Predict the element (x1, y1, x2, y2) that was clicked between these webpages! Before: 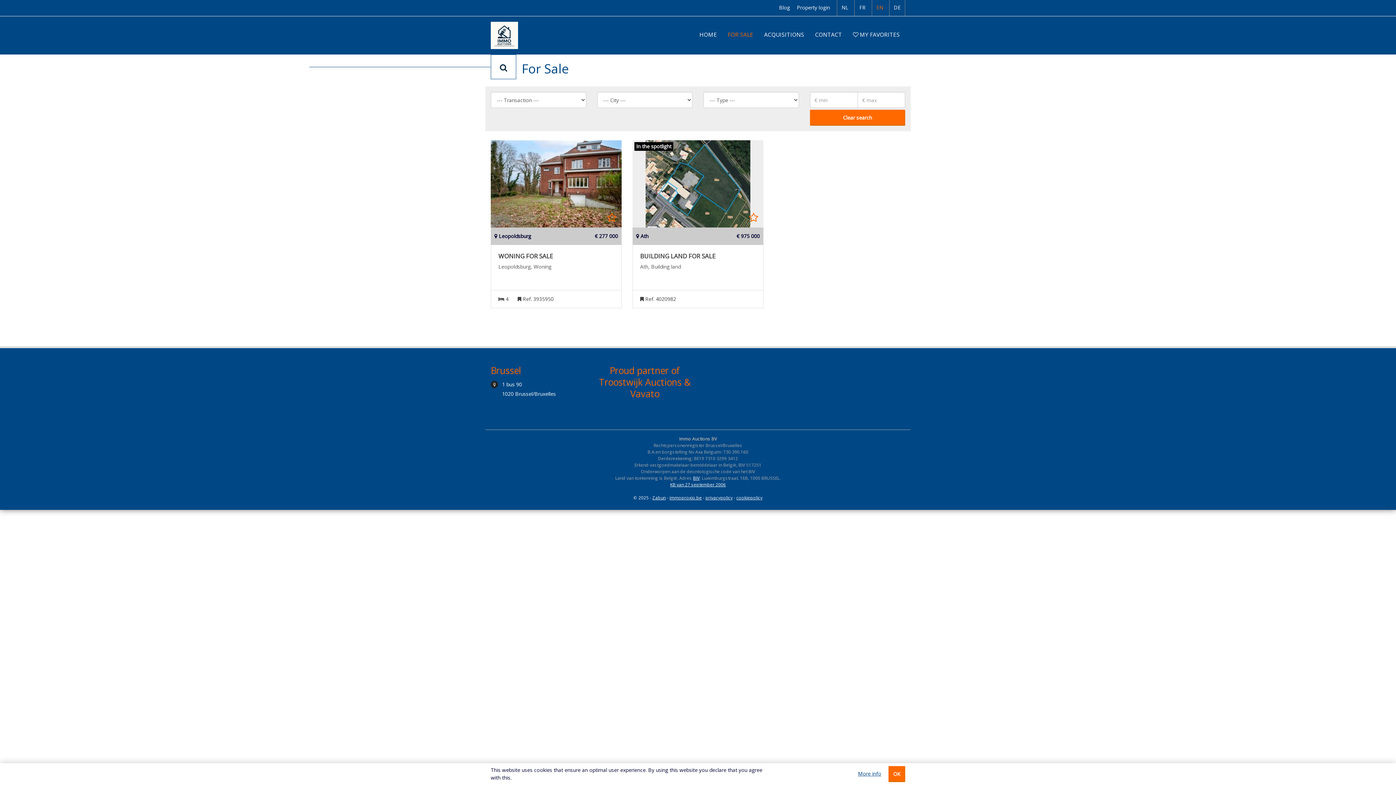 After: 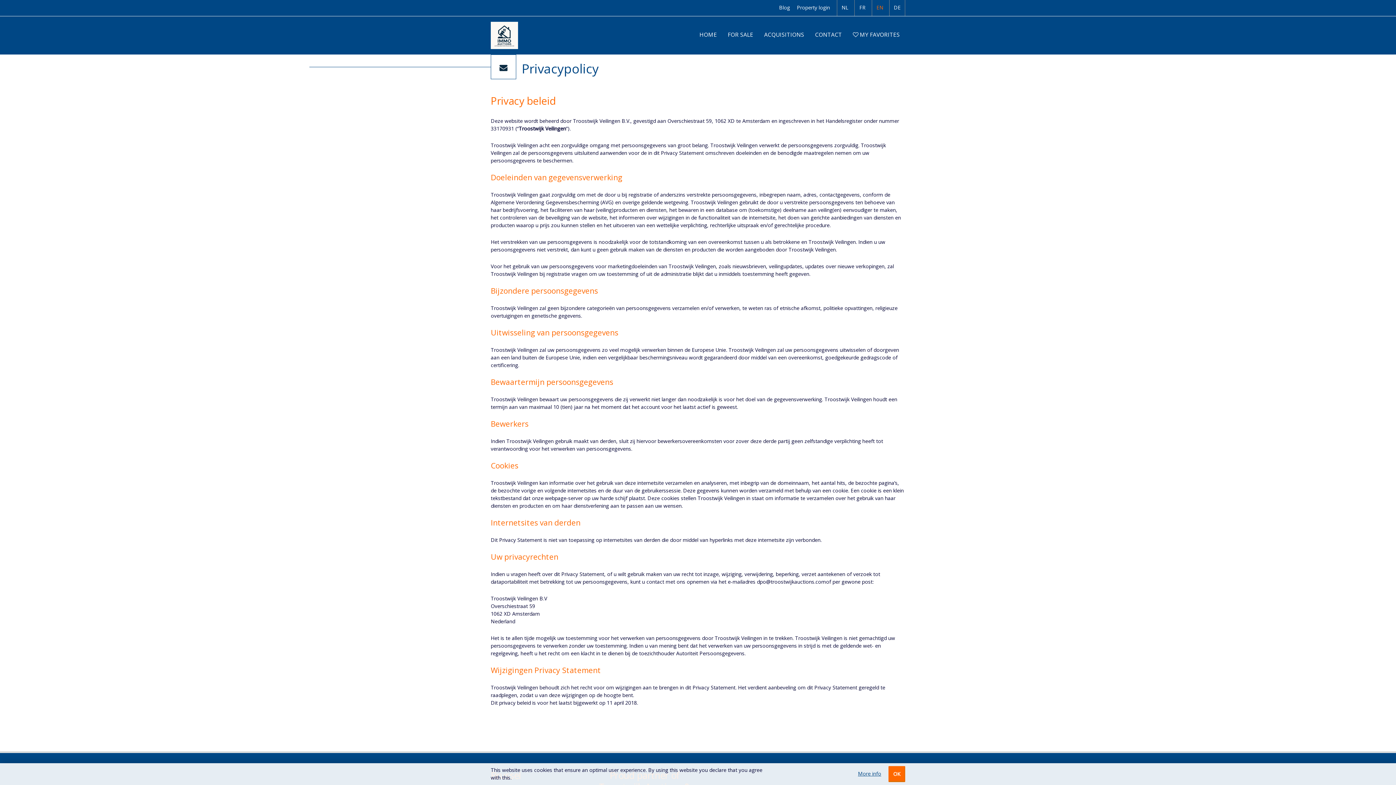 Action: bbox: (705, 494, 732, 500) label: privacypolicy